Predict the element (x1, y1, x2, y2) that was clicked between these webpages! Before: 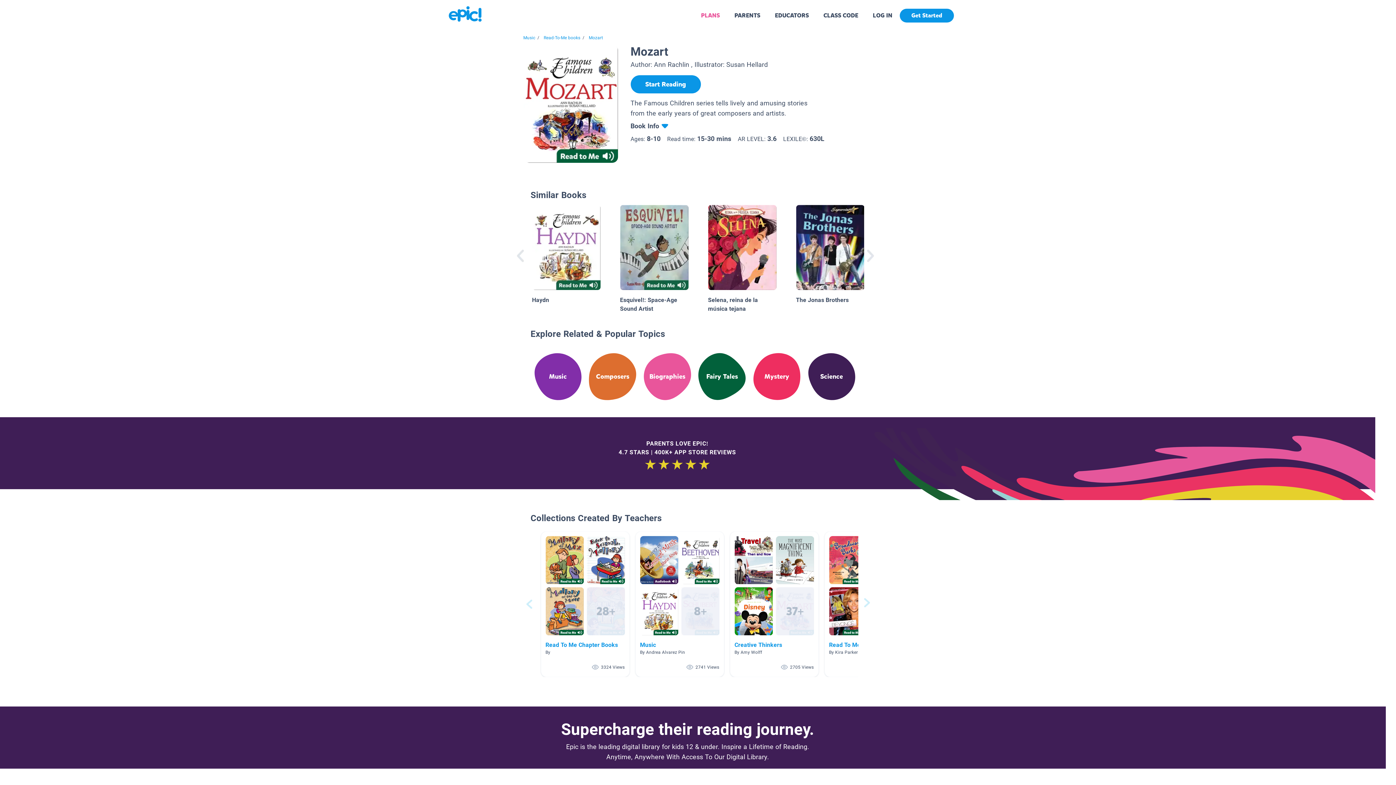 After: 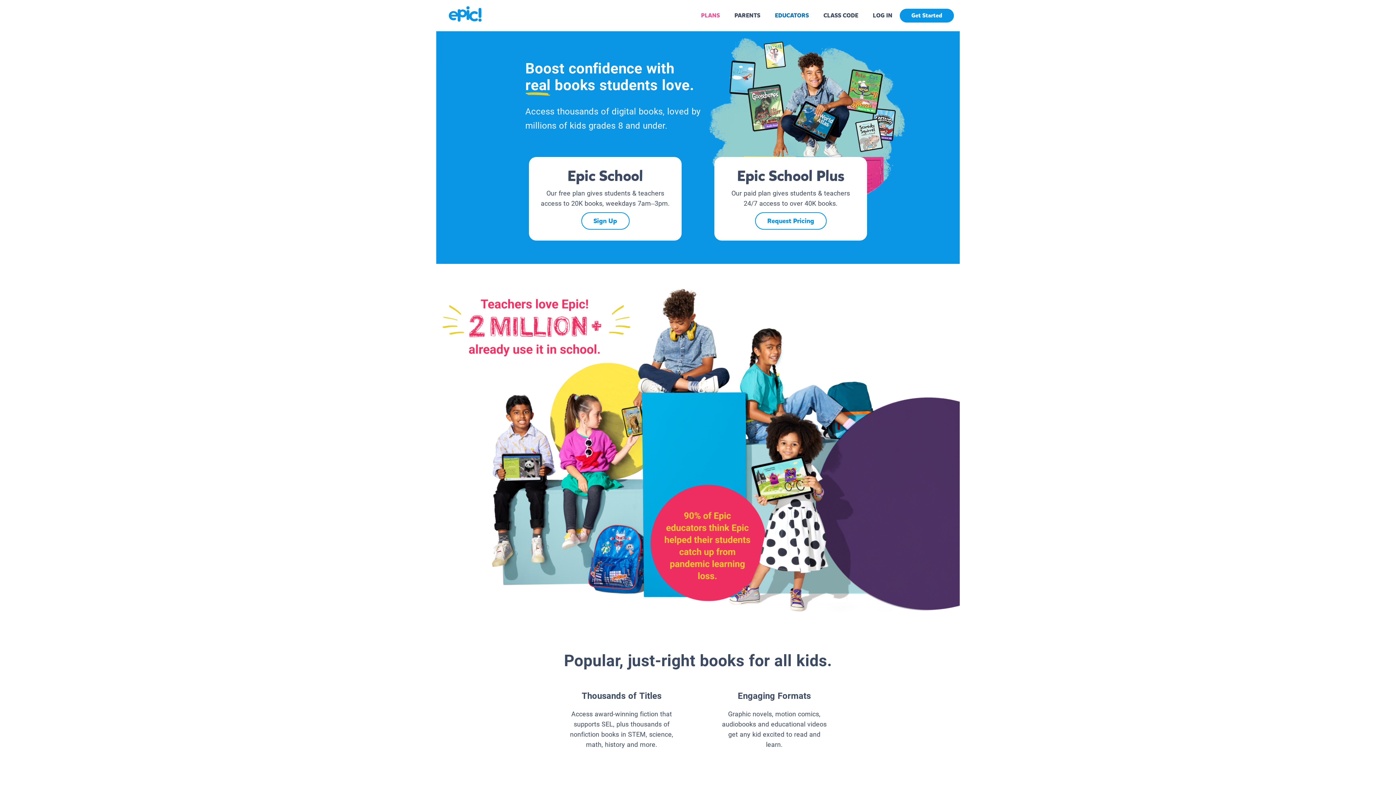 Action: label: EDUCATORS bbox: (775, 11, 809, 19)